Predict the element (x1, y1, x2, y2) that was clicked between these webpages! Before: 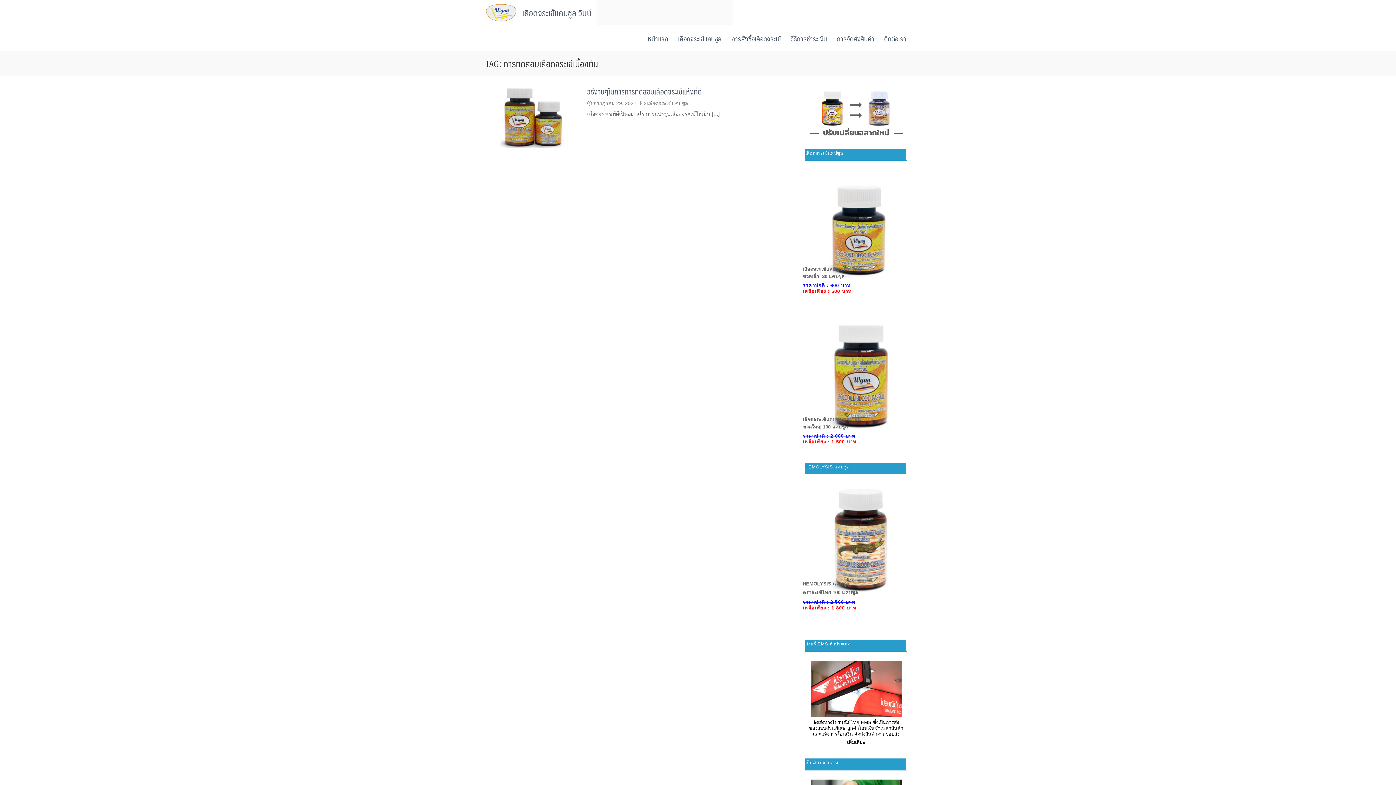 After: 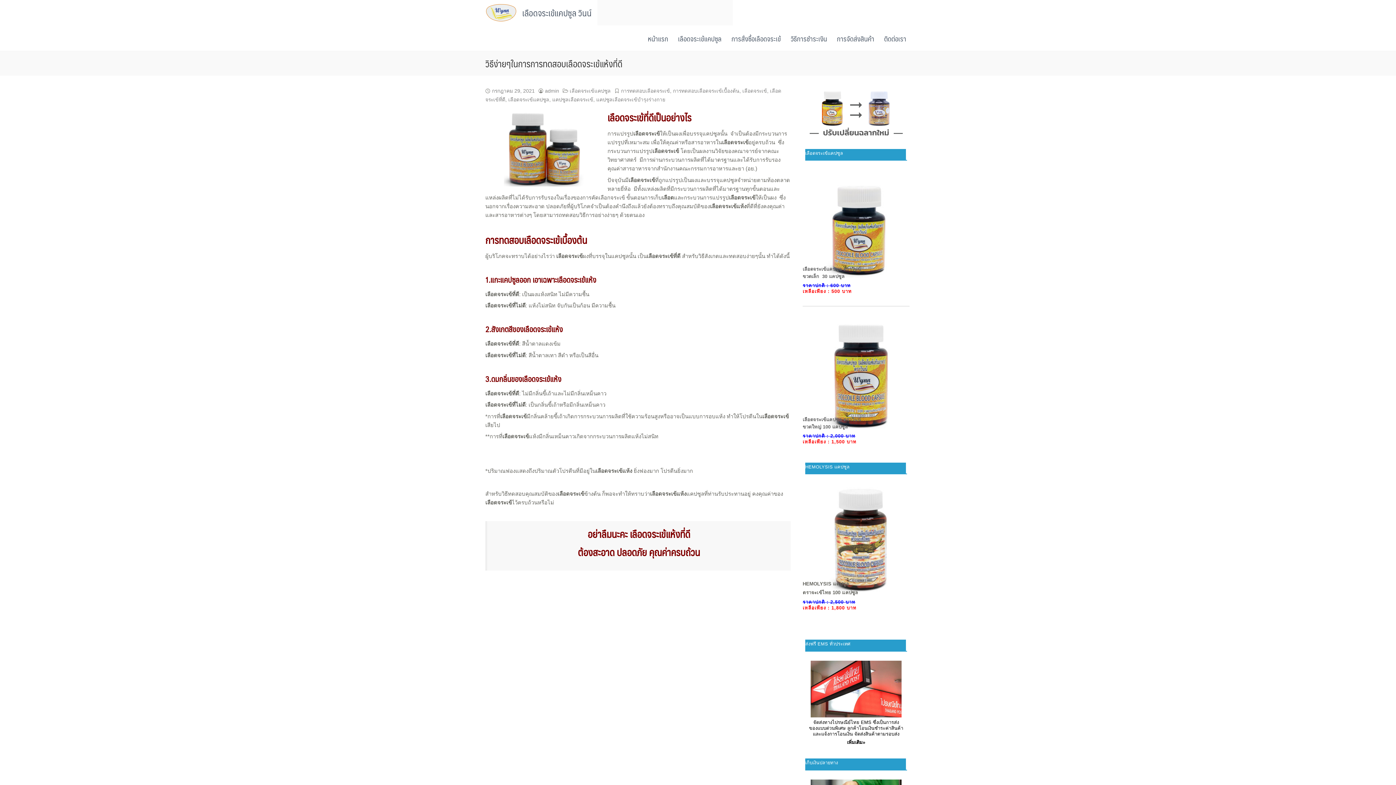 Action: bbox: (587, 85, 701, 97) label: วิธีง่ายๆในการการทดสอบเลือดจระเข้แห้งที่ดี